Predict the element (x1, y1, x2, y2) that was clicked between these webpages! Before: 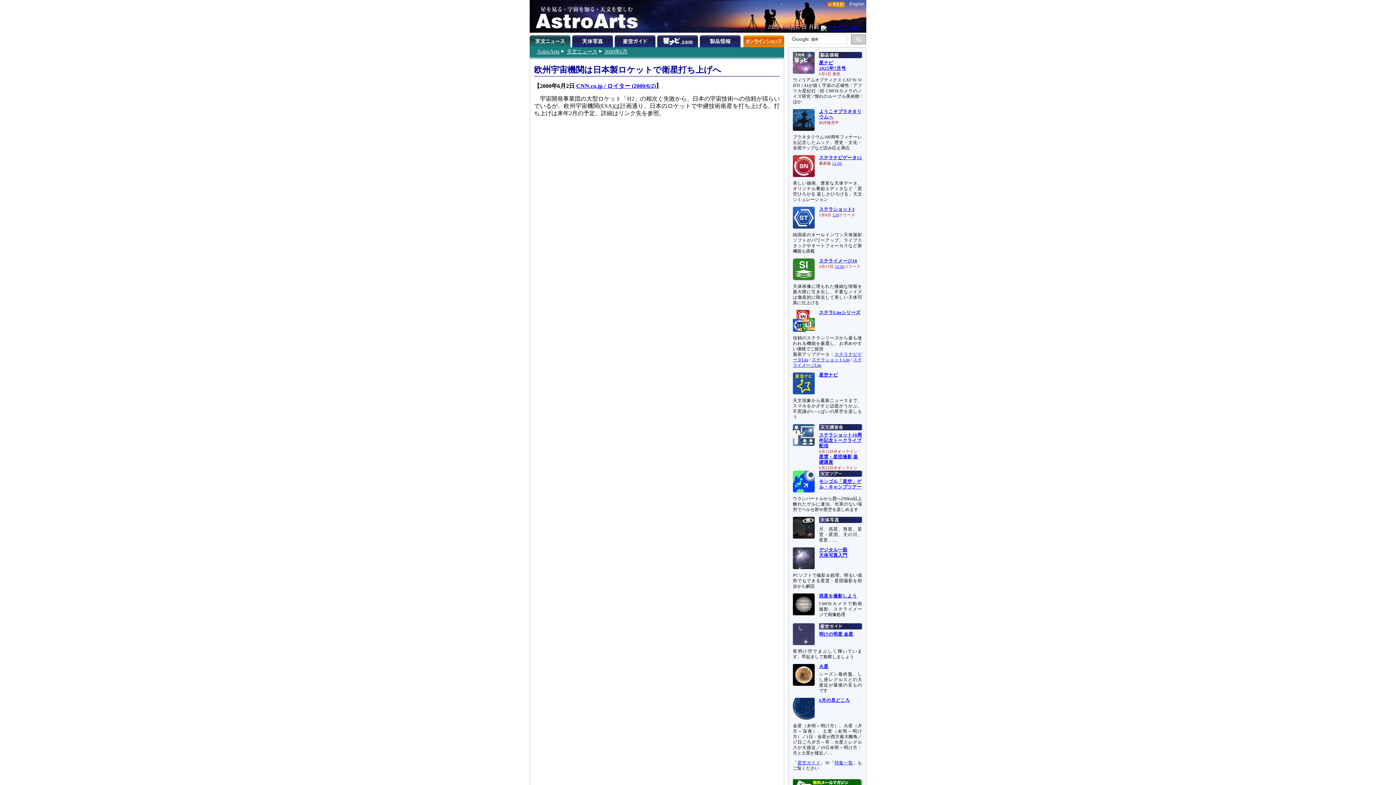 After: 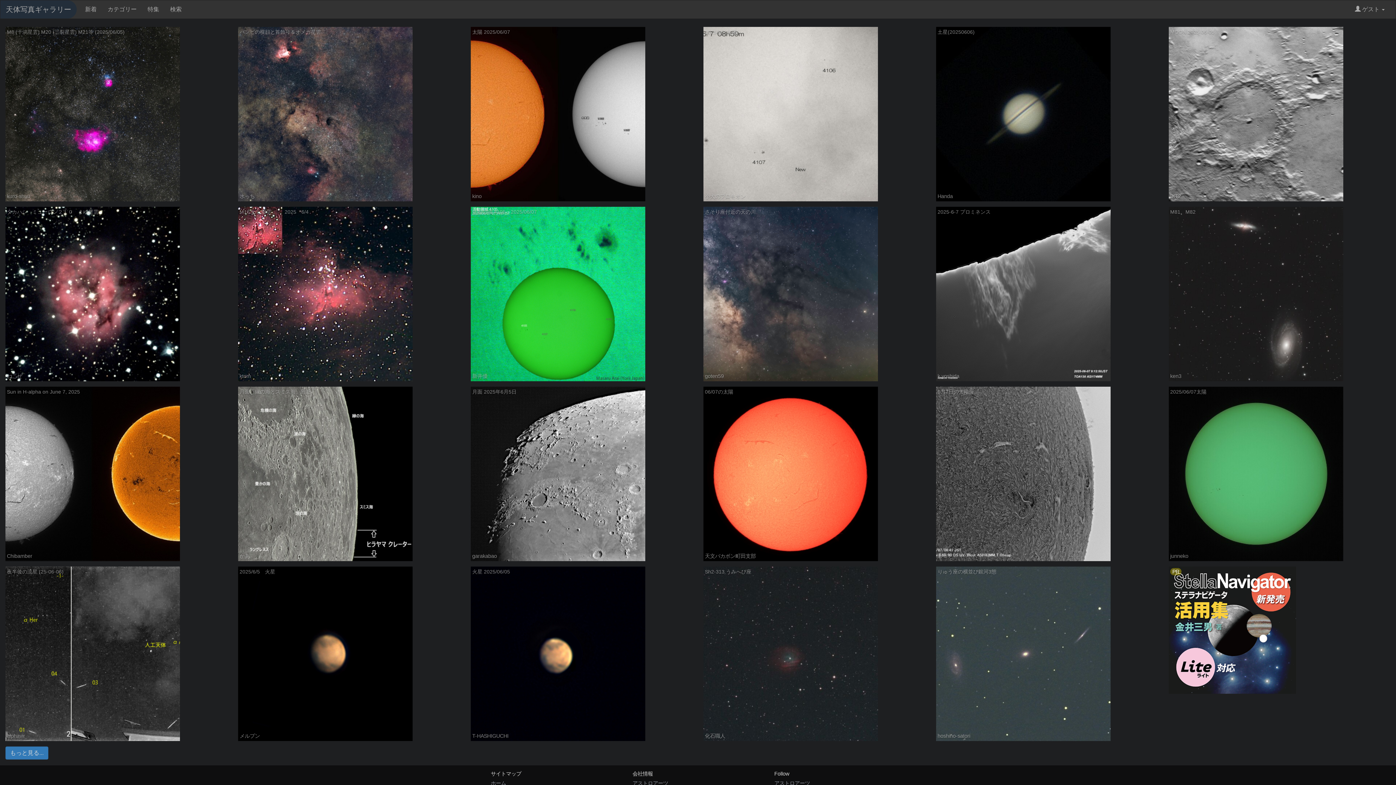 Action: bbox: (819, 519, 862, 524)